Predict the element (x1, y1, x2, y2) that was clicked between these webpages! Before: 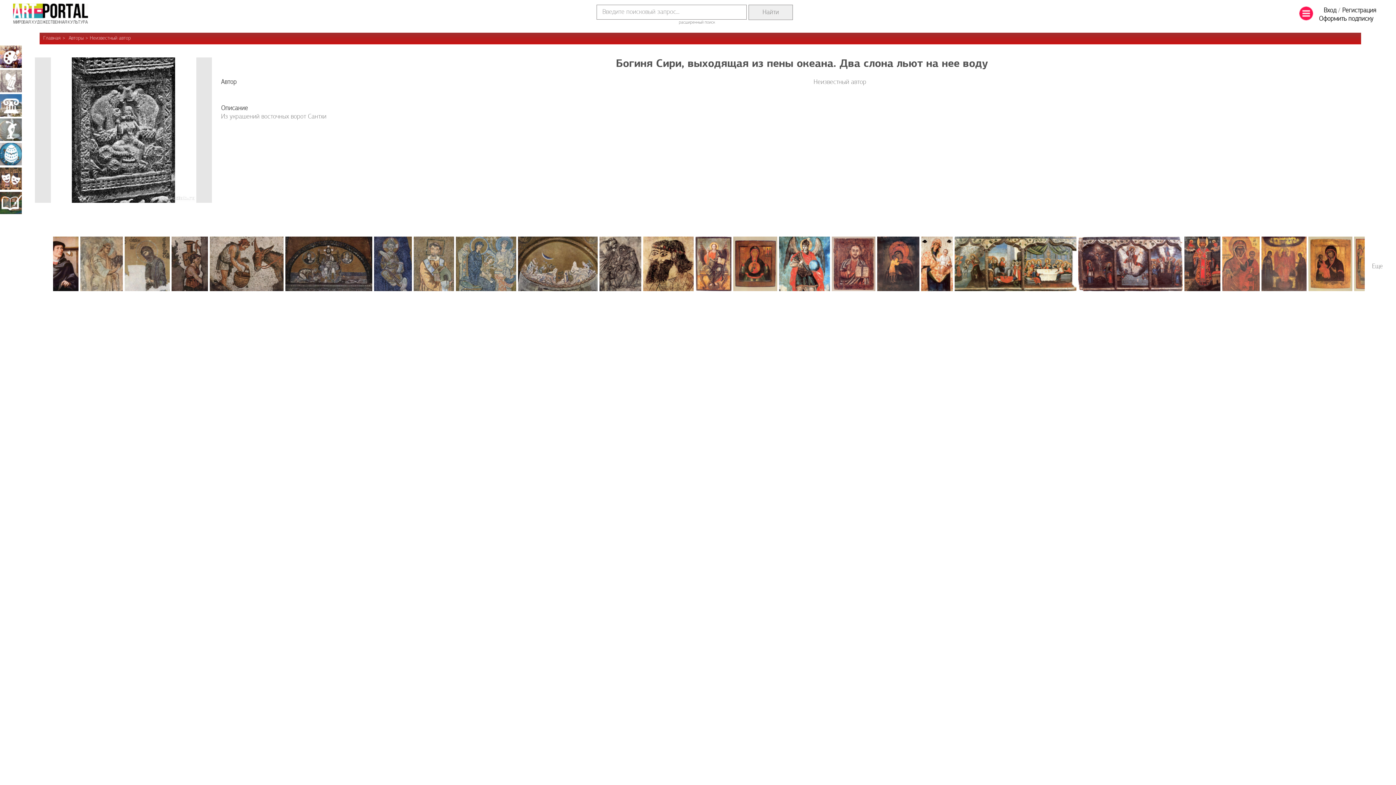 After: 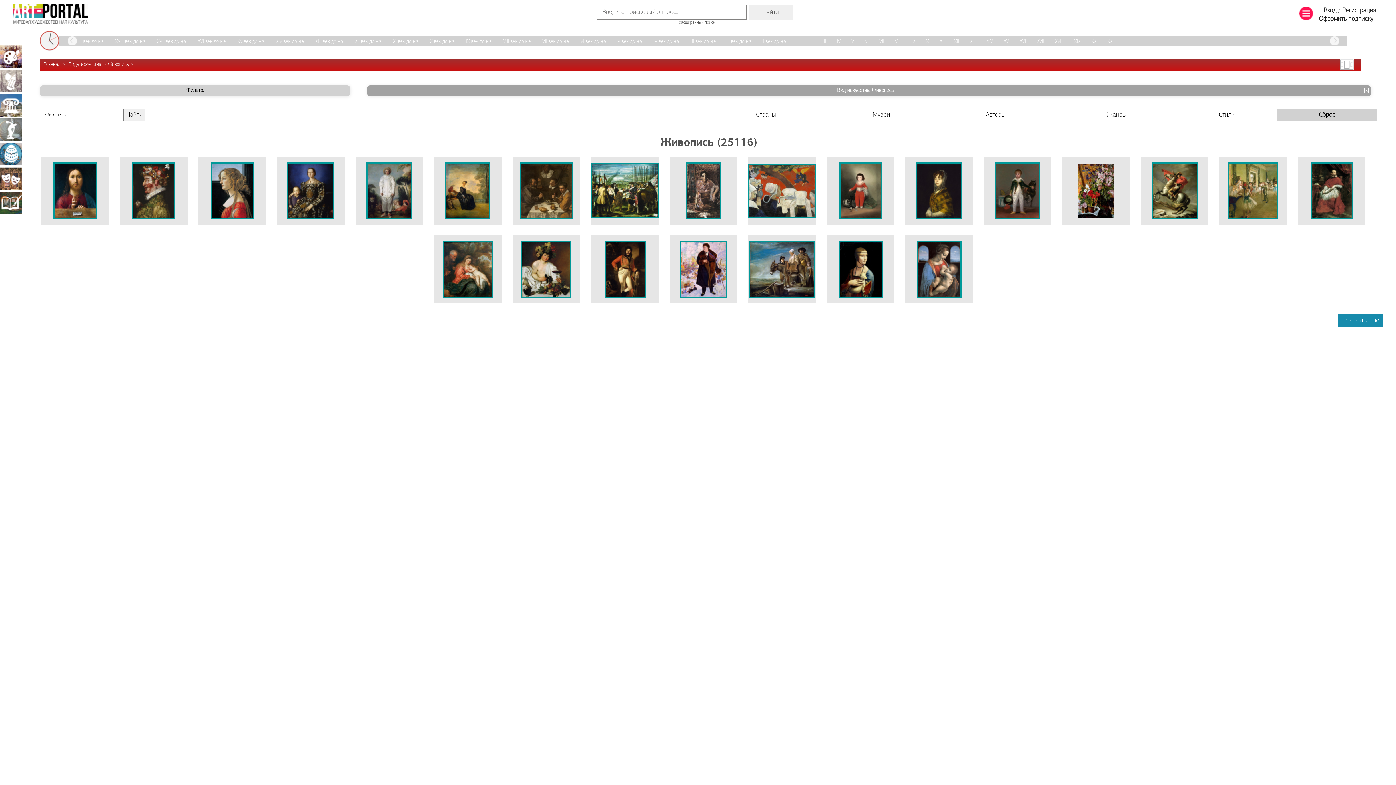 Action: label: Живопись bbox: (0, 45, 21, 68)